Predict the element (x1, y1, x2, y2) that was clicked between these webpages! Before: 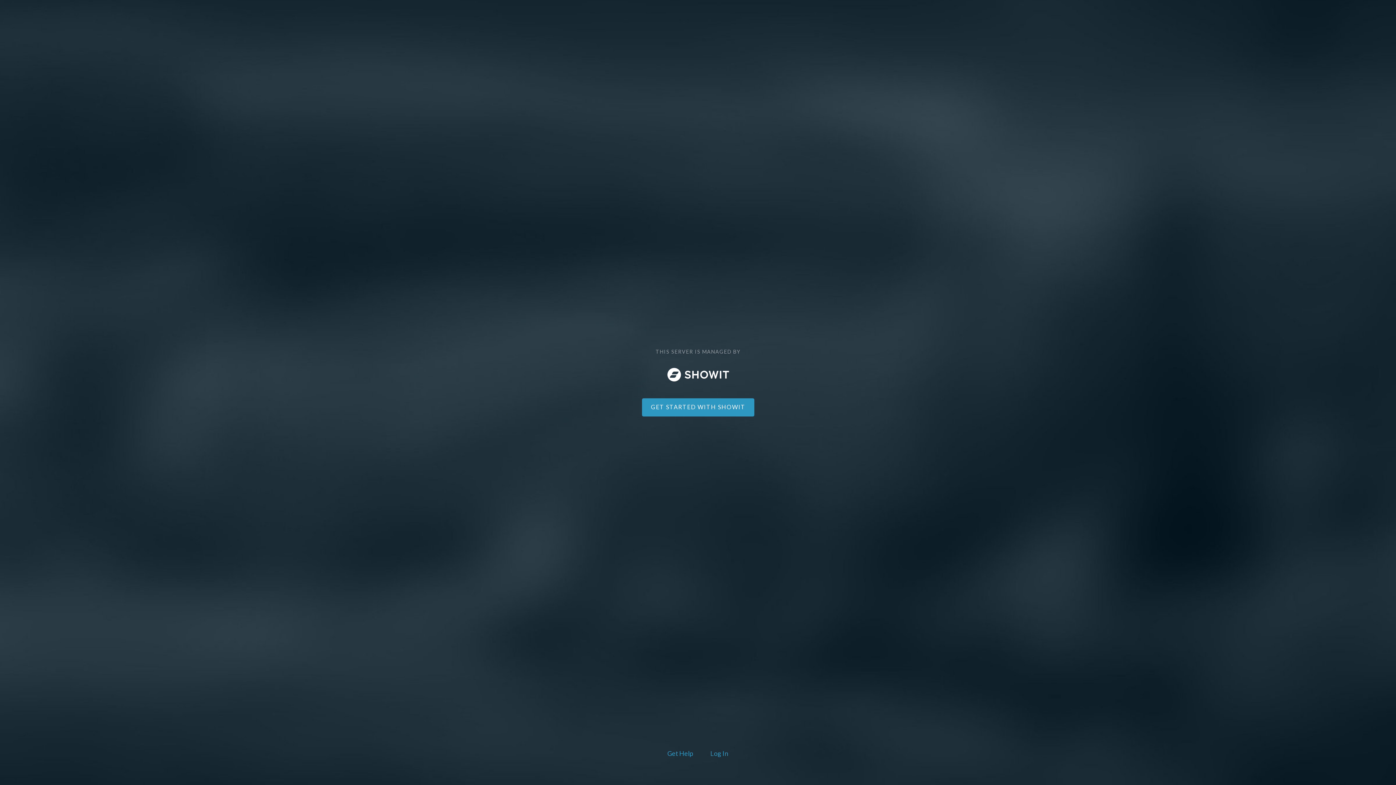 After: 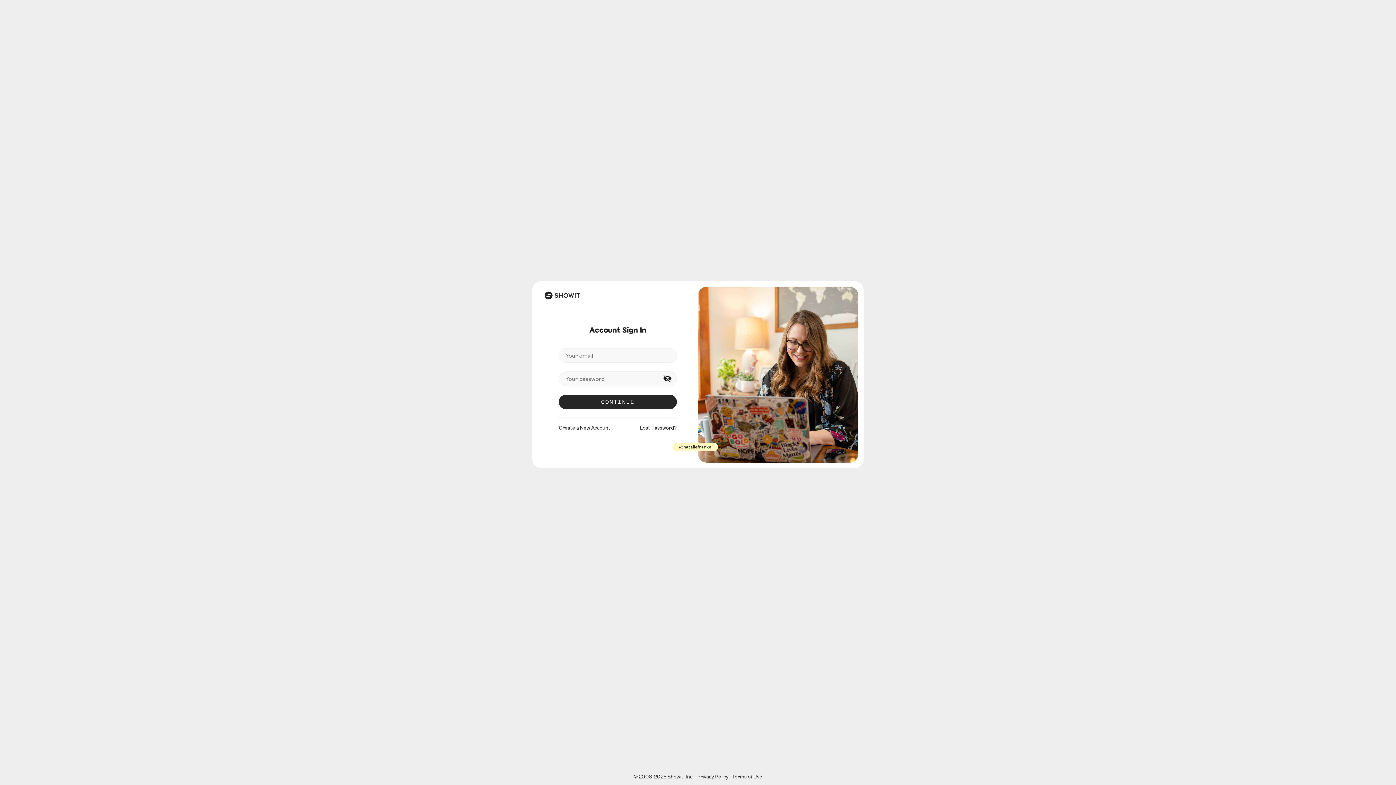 Action: bbox: (708, 748, 730, 760) label: Log In